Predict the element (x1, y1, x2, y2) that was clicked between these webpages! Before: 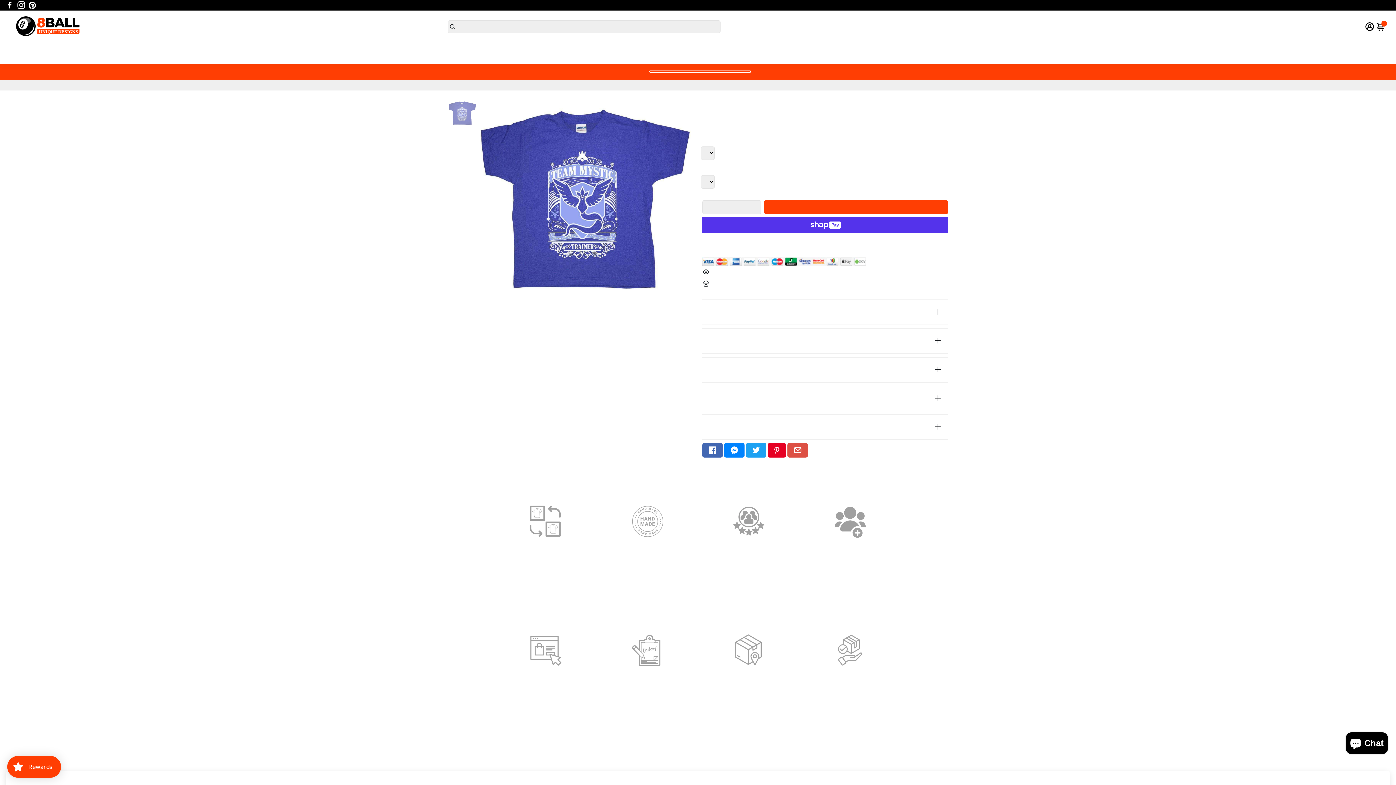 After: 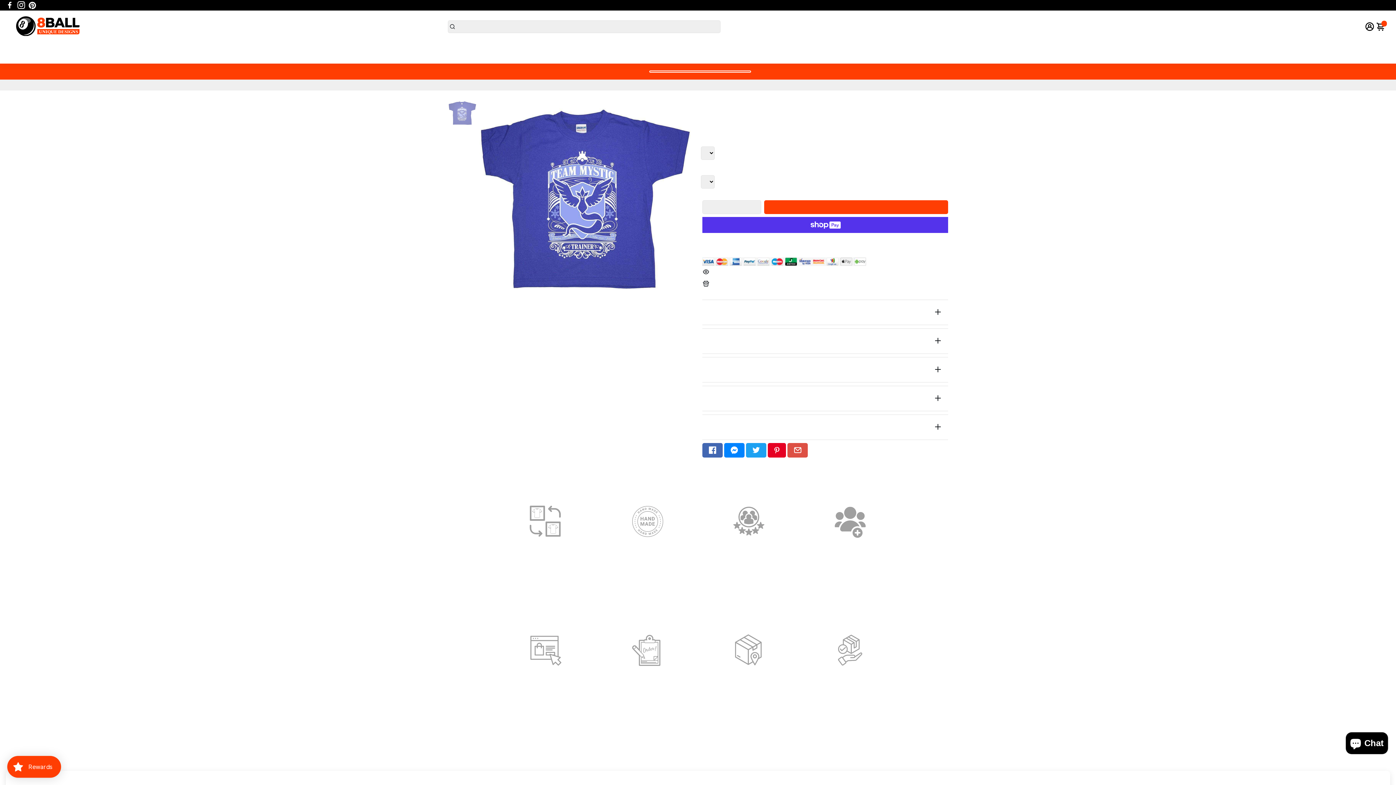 Action: bbox: (702, 200, 717, 213) label: -